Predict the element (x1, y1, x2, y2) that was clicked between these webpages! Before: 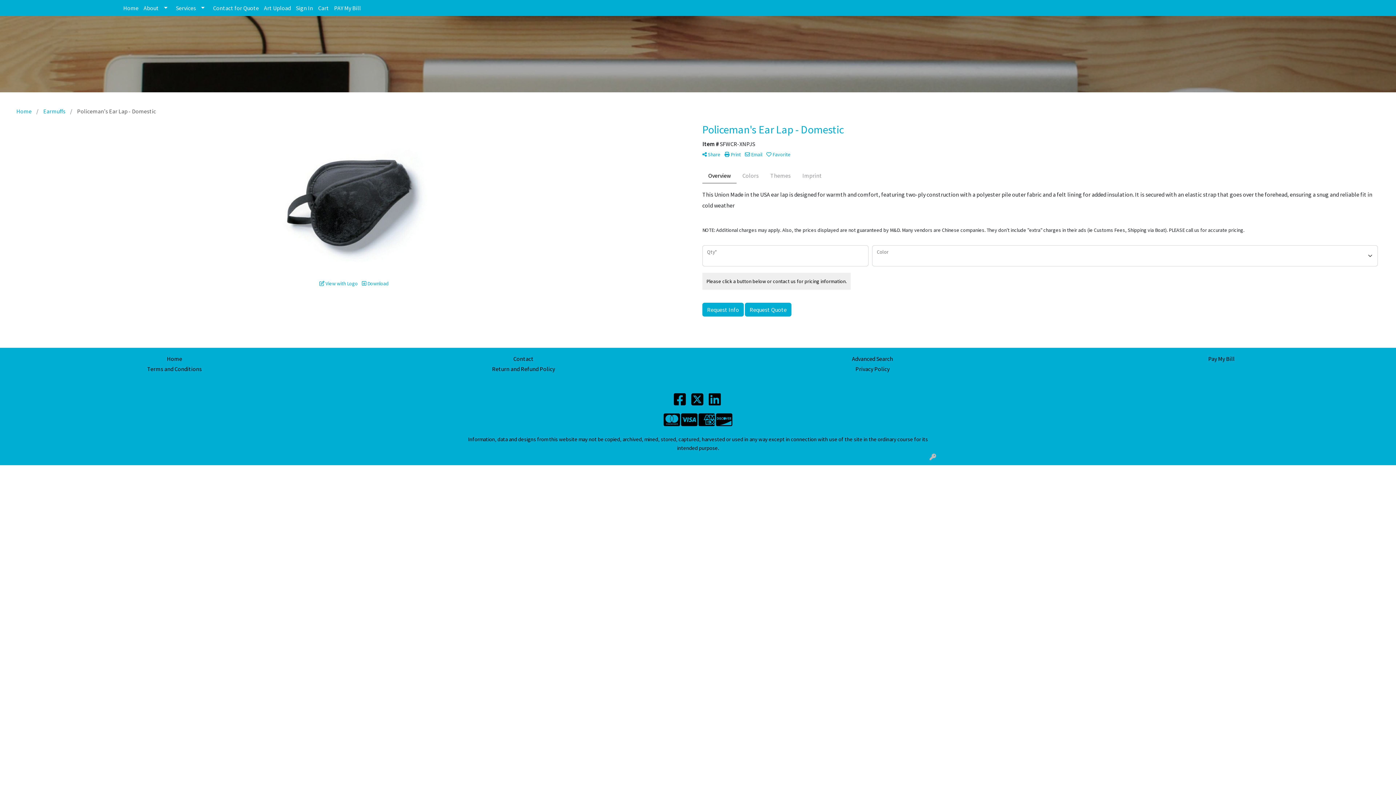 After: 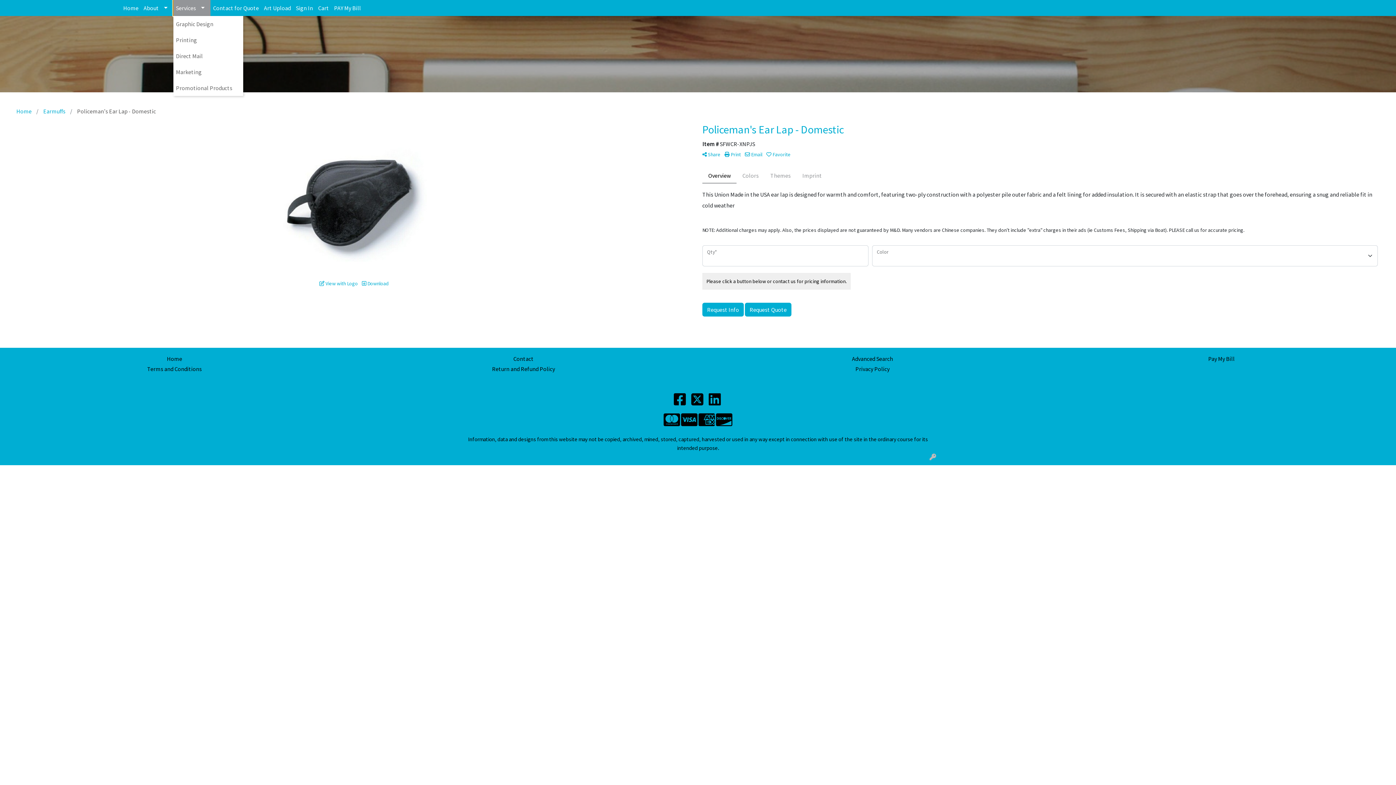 Action: label: Services bbox: (173, 0, 210, 16)